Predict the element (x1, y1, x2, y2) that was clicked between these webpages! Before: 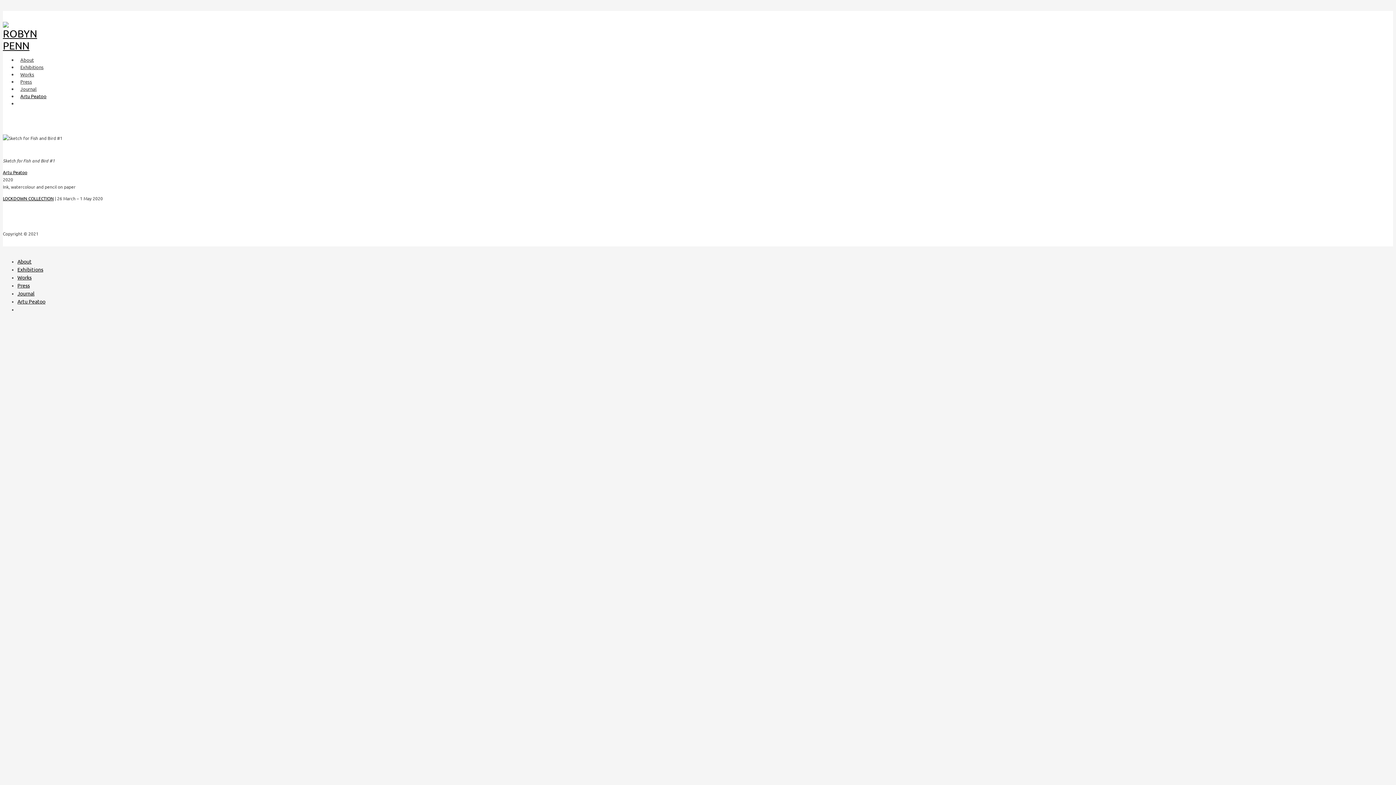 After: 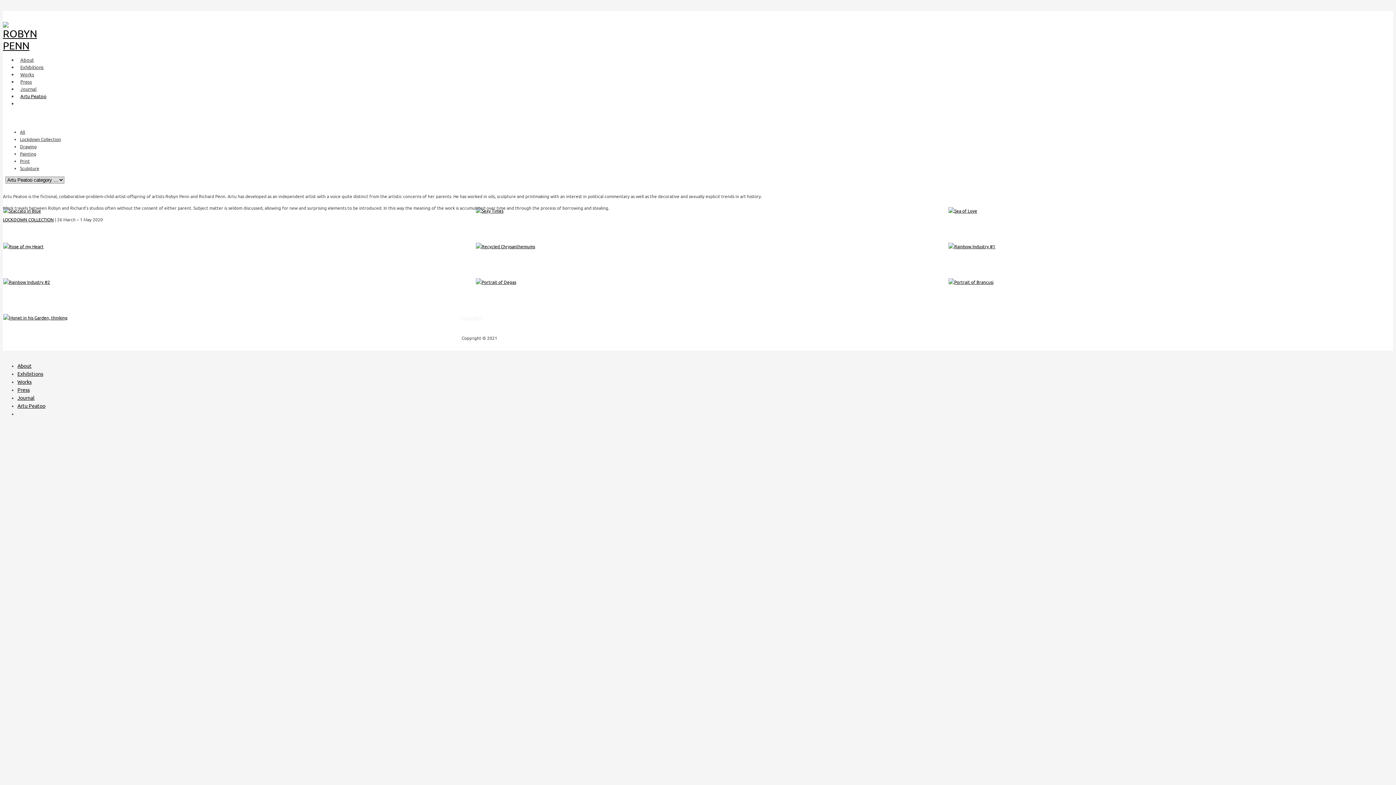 Action: bbox: (17, 298, 45, 304) label: Artu Peatoo